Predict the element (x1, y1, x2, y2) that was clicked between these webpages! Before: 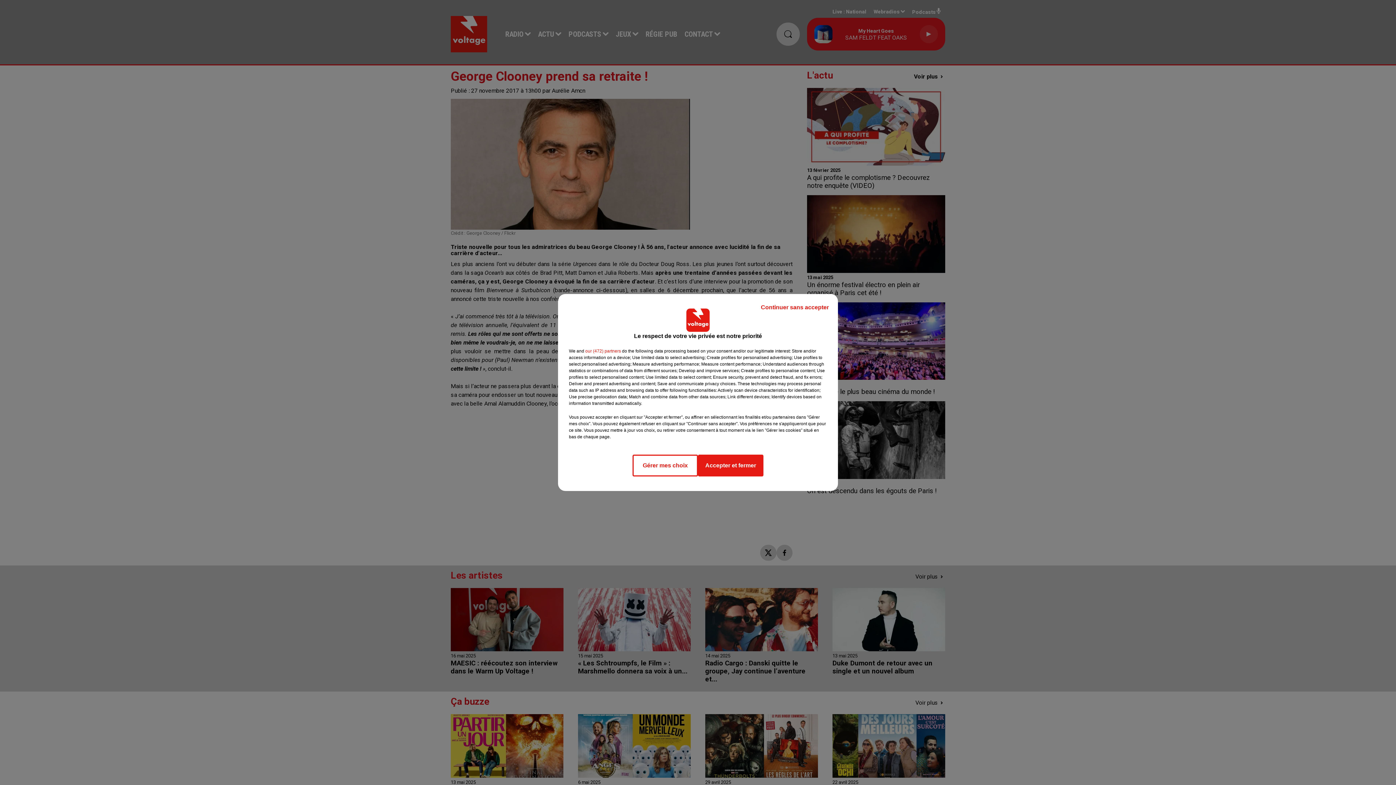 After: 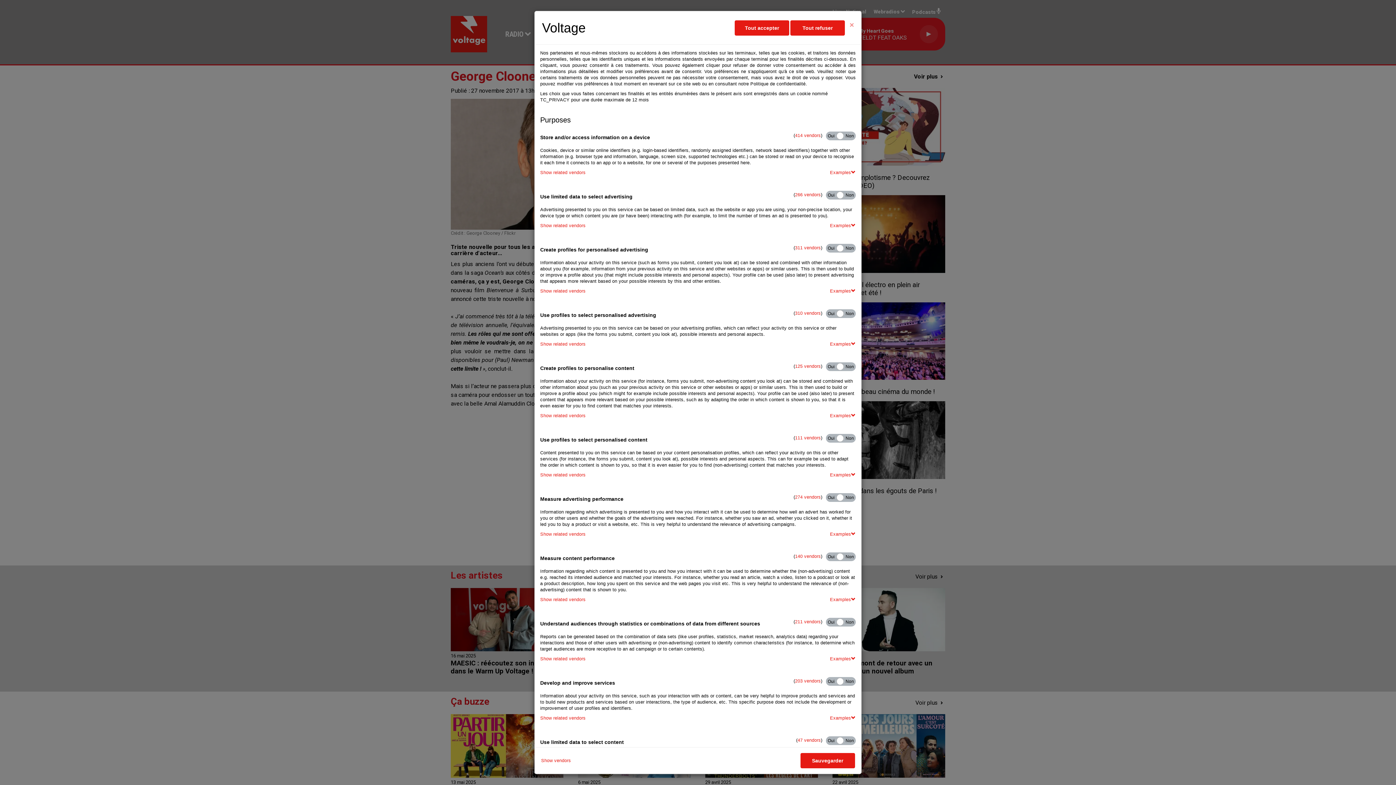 Action: label: Gérer mes choix bbox: (632, 454, 698, 476)